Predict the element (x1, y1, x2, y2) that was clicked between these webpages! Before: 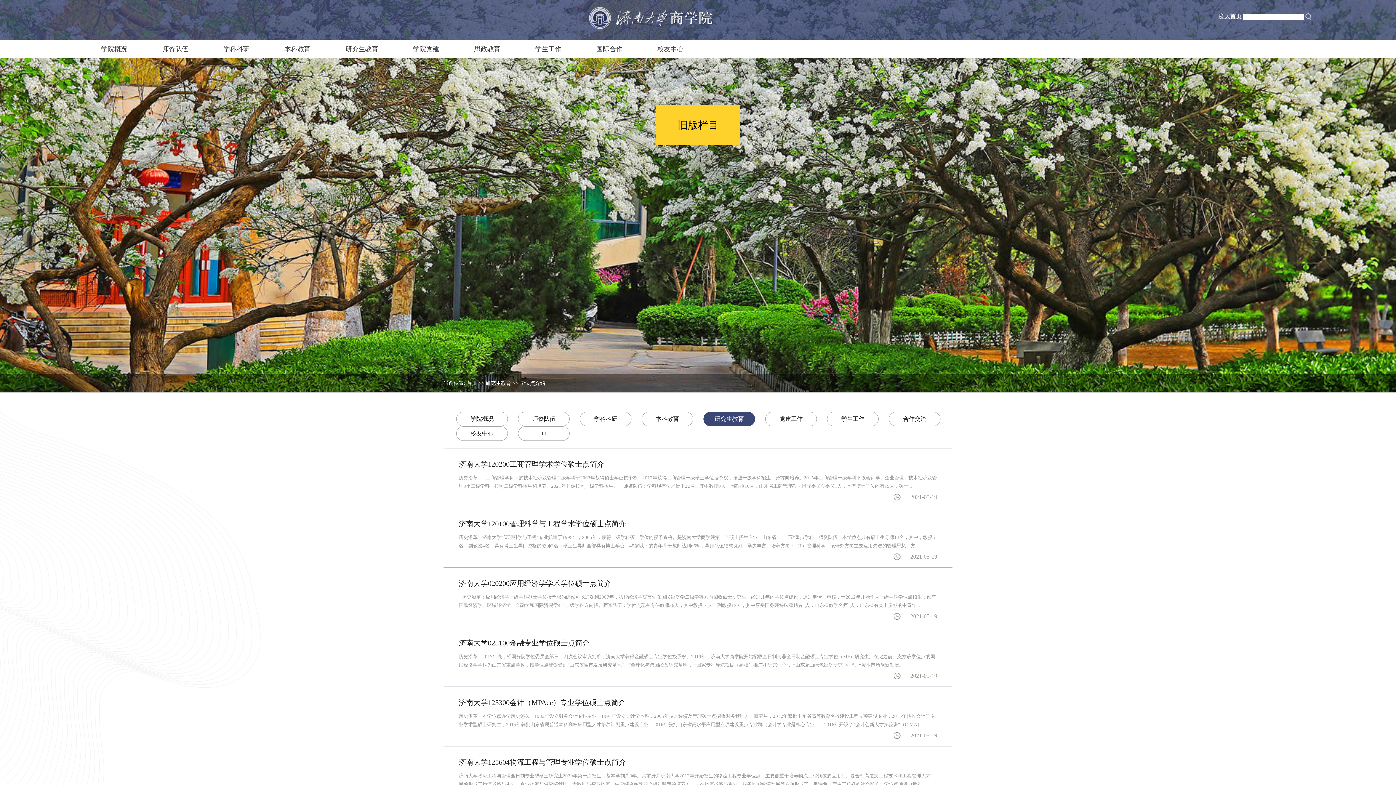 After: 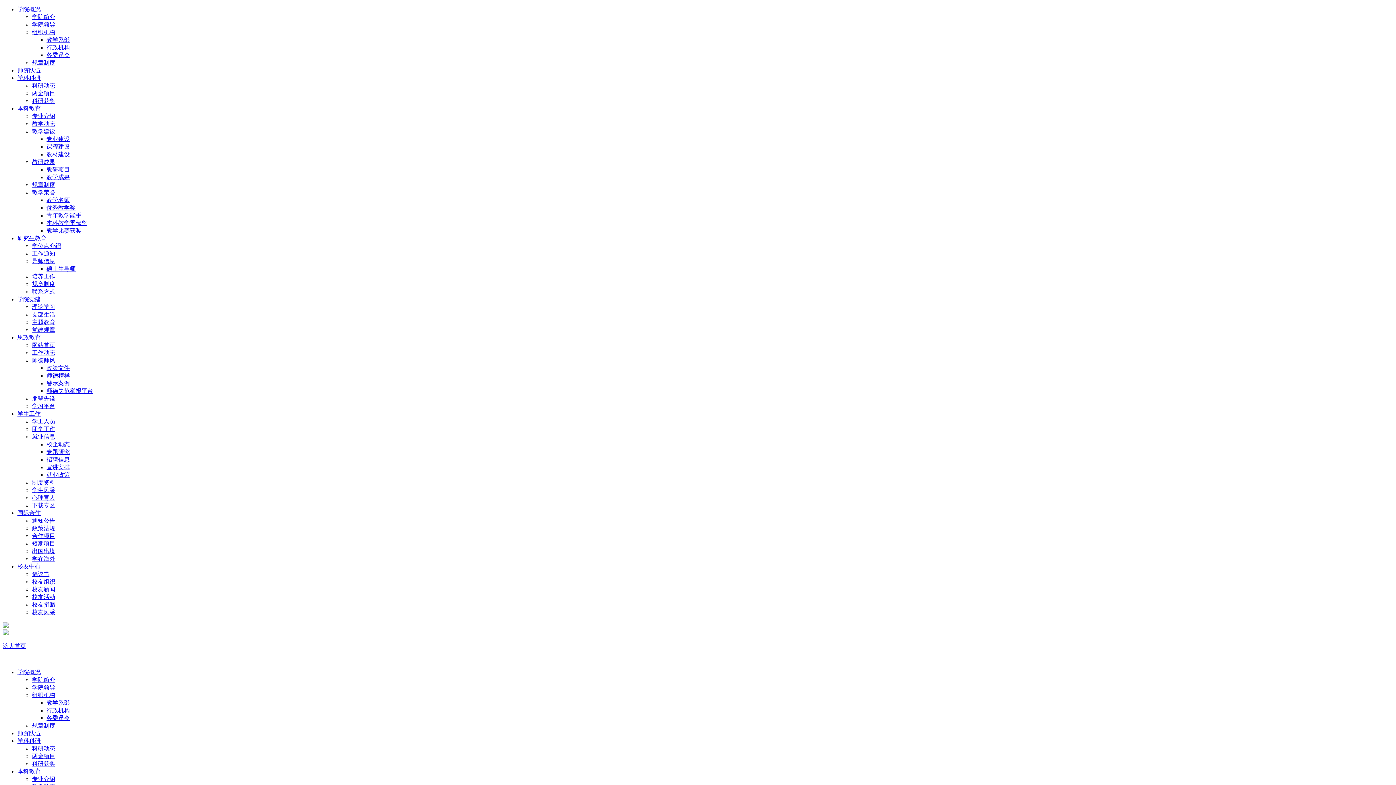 Action: bbox: (443, 746, 952, 806) label: 济南大学125604物流工程与管理专业学位硕士点简介

济南大学物流工程与管理全日制专业型硕士研究生2020年第一次招生，基本学制为3年。其前身为济南大学2012年开始招生的物流工程专业学位点，主要侧重于培养物流工程领域的应用型、复合型高层次工程技术和工程管理人才，目前形成了物流战略与规划、企业物流与供应链管理、大数据与智慧物流、供应链金融等四个相对稳定的培养方向。在物流战略与规划、服务区域经济发展等方面形成了一定特色，产生了较好的社会影响。学位点师资力量雄...

2021-05-19